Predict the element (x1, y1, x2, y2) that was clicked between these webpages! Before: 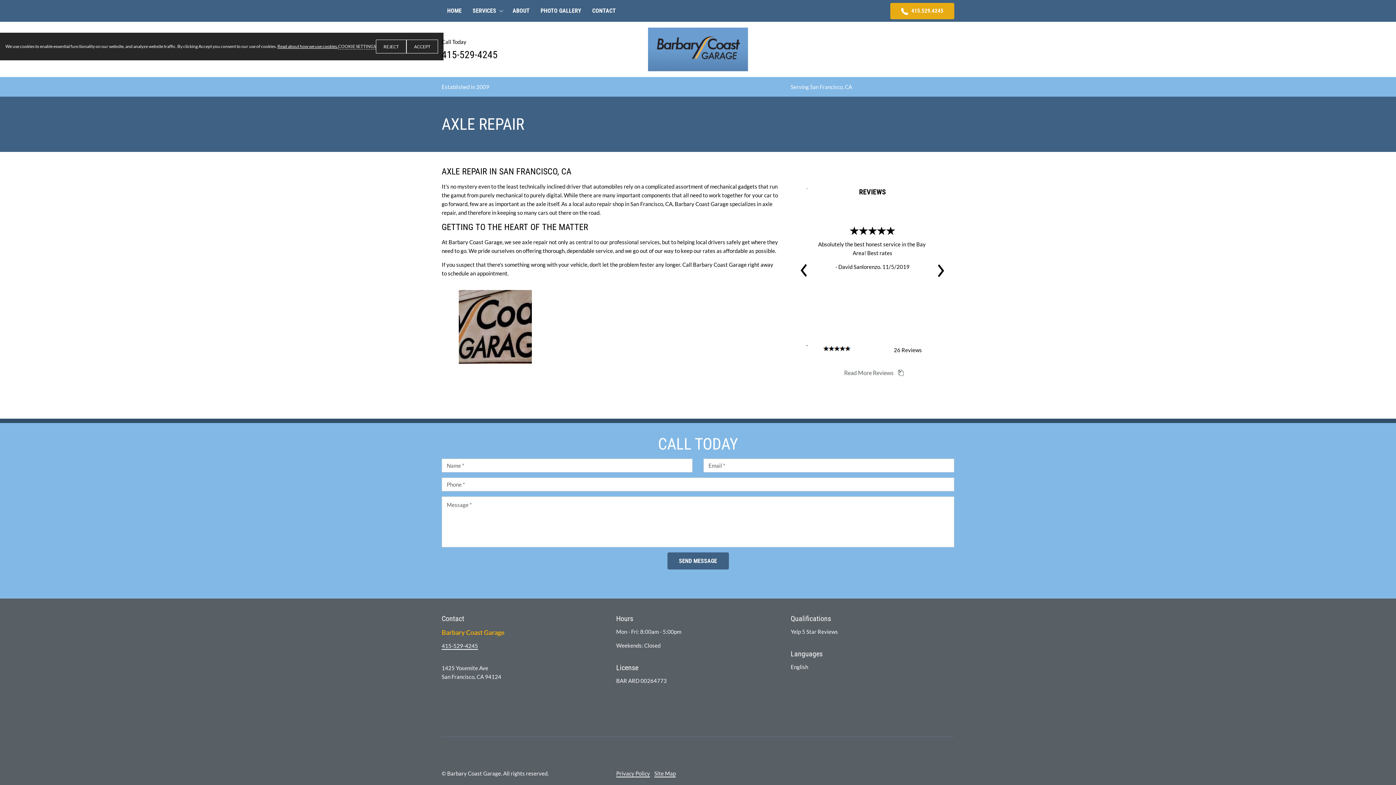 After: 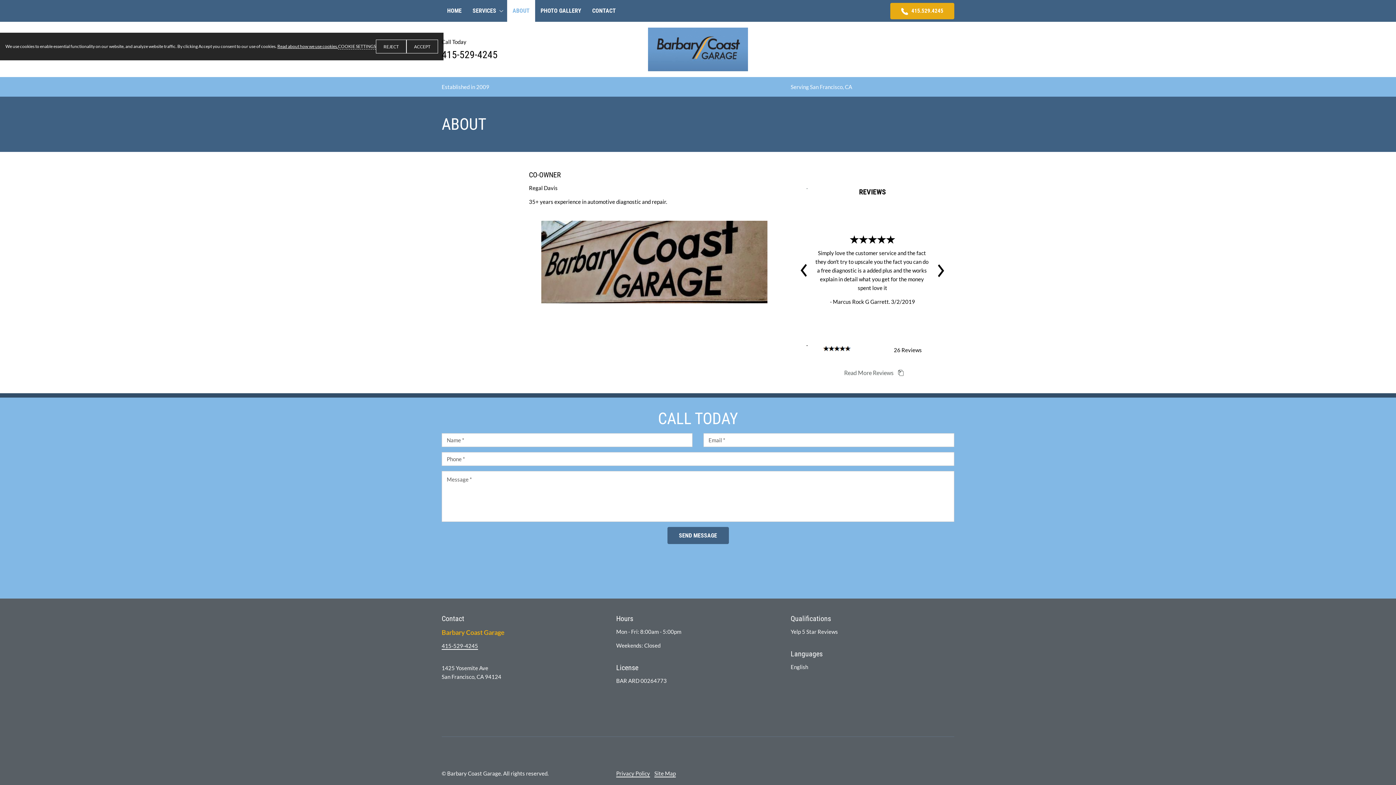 Action: bbox: (507, 0, 535, 21) label: ABOUT